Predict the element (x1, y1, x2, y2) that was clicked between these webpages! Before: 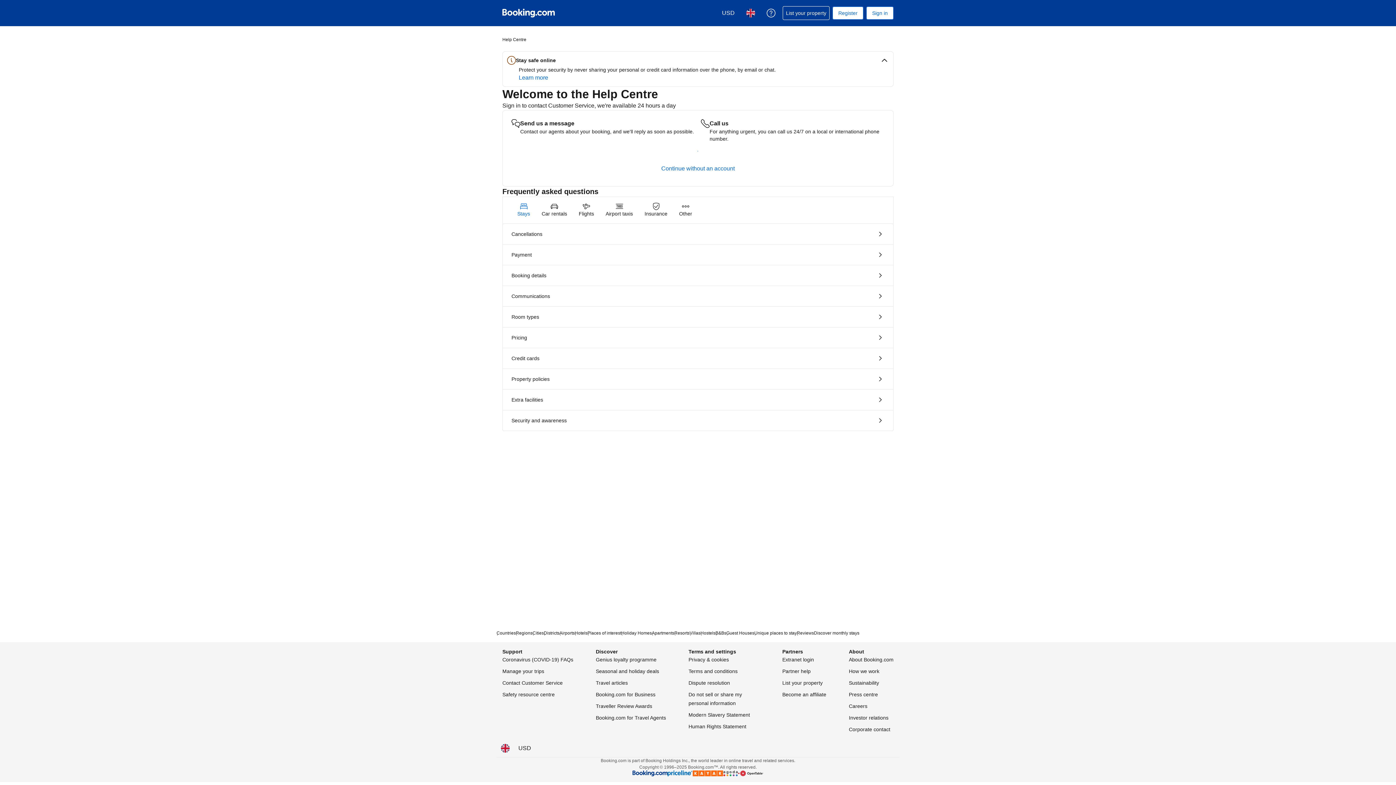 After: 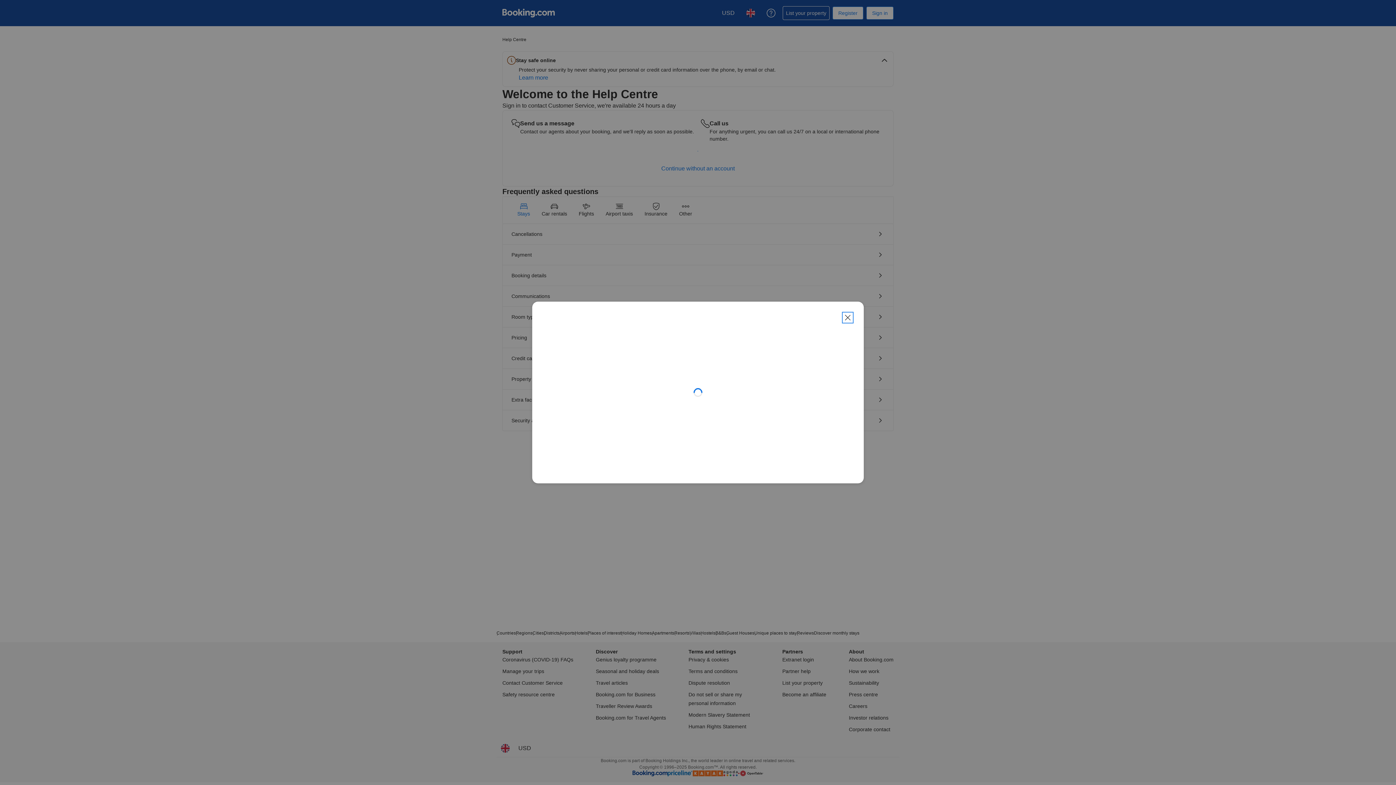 Action: bbox: (717, 4, 739, 21) label: USD
Choose your currency. Your current currency is U.S. dollar